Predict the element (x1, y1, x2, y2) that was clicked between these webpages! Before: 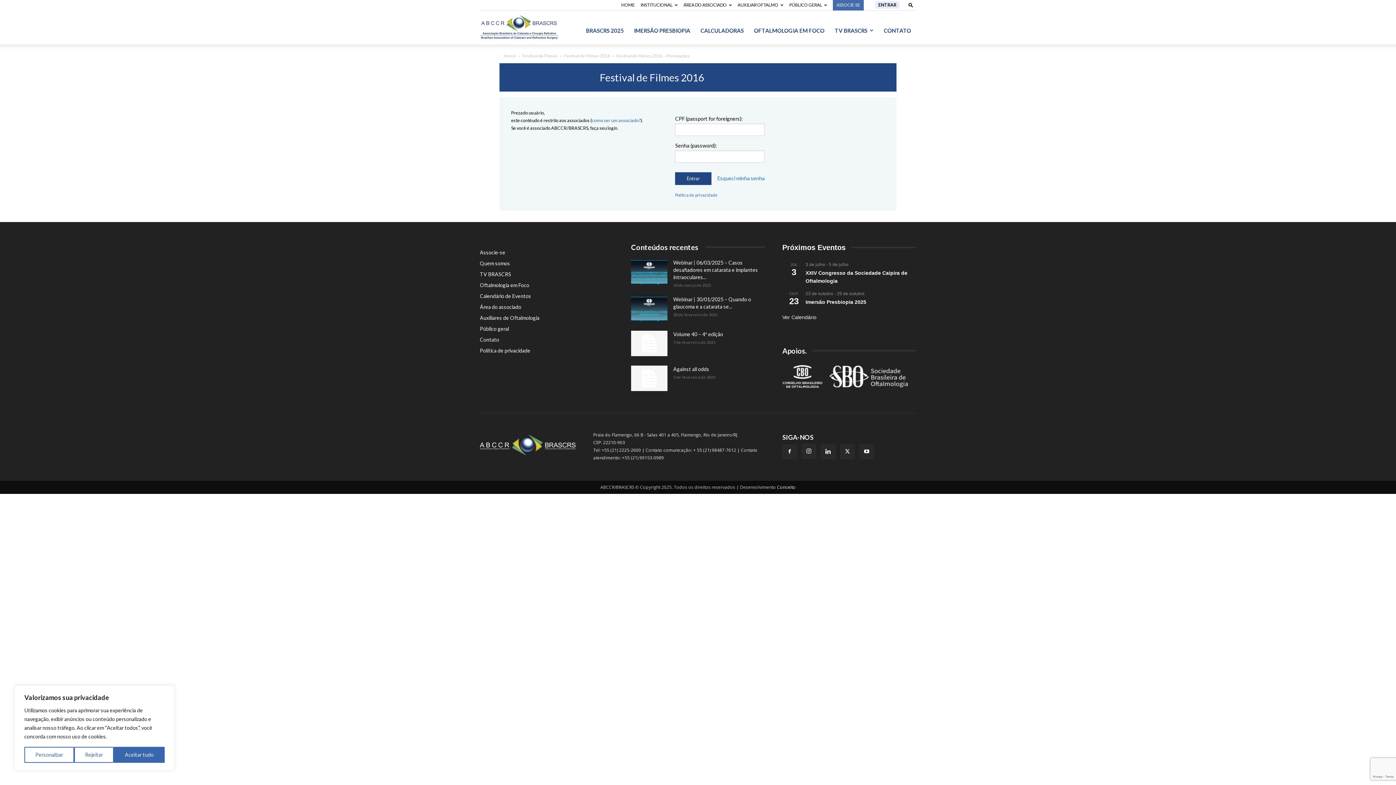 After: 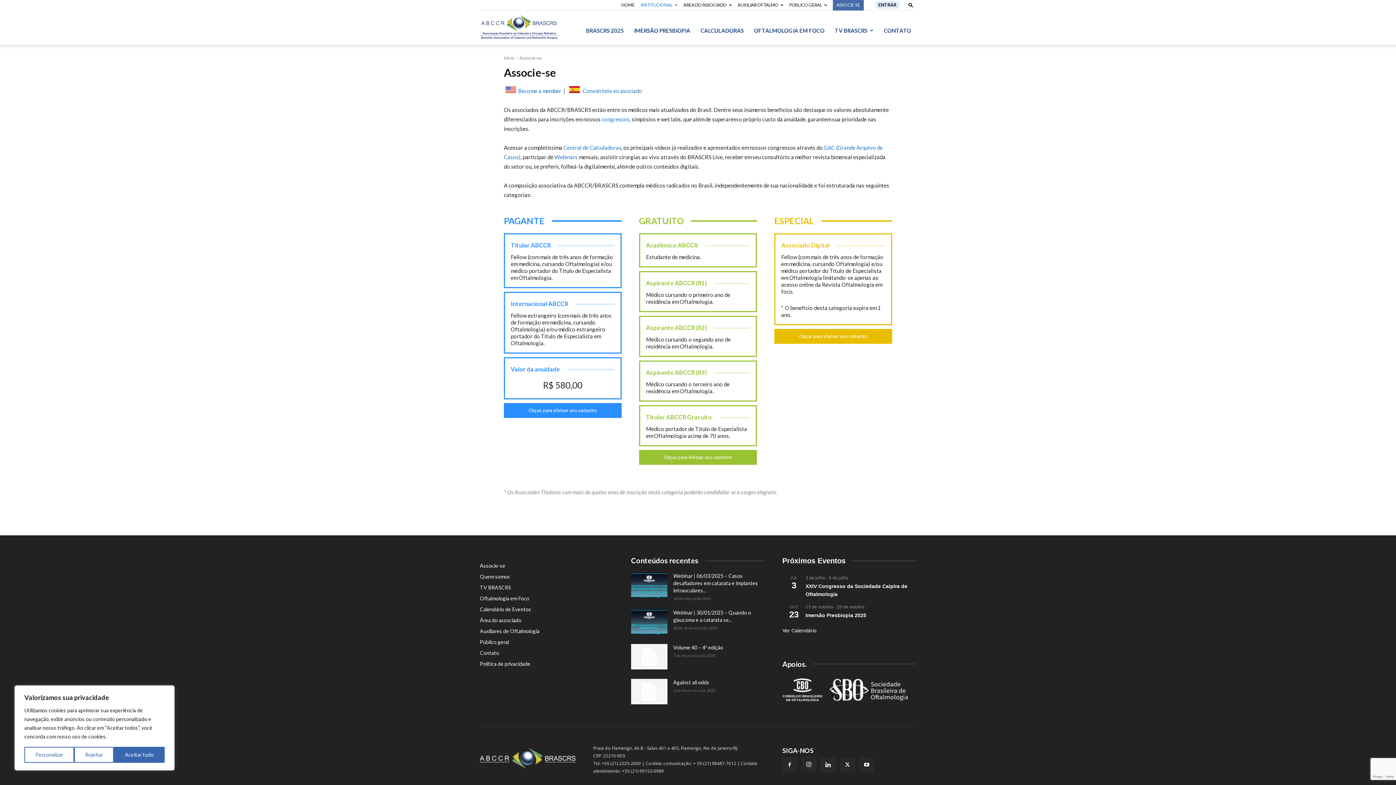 Action: bbox: (833, 0, 864, 10) label: ASSOCIE-SE